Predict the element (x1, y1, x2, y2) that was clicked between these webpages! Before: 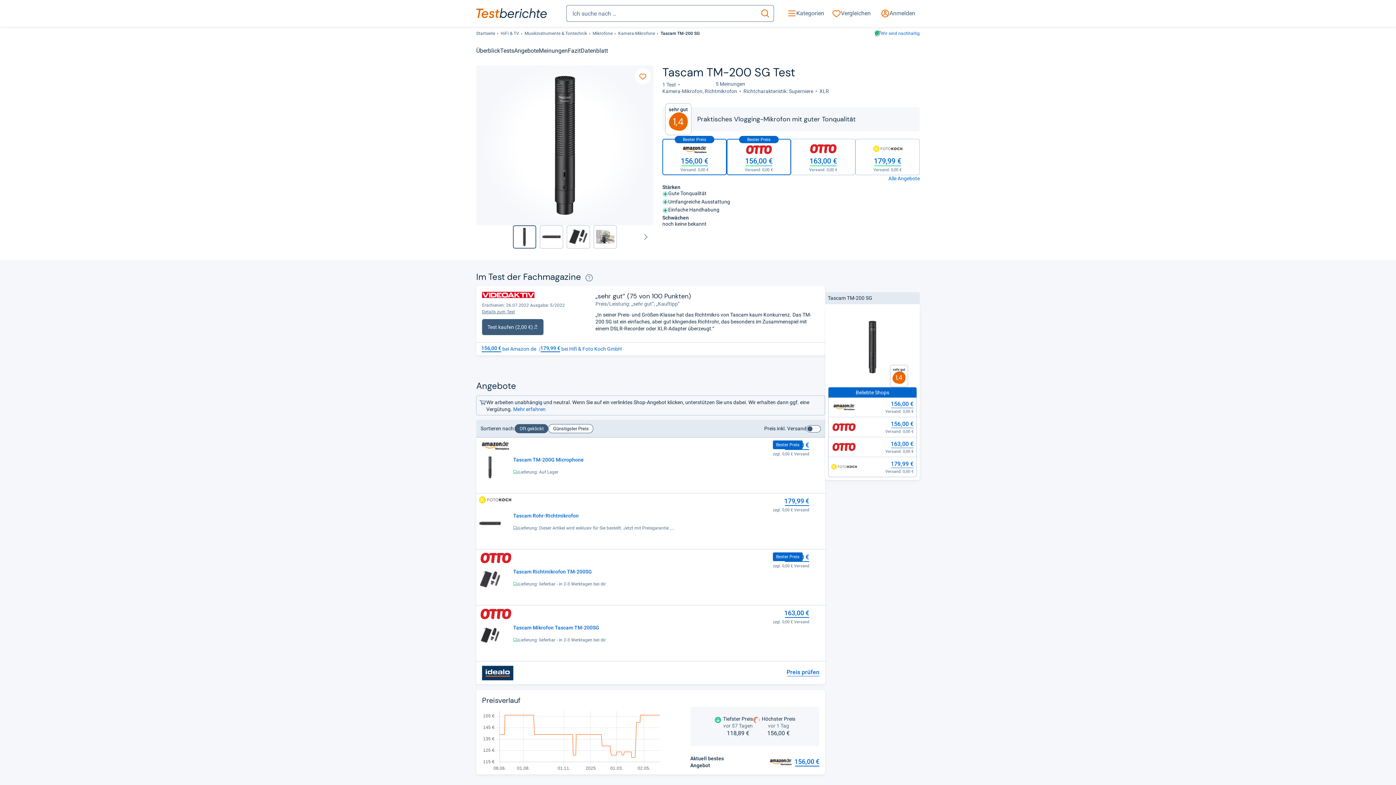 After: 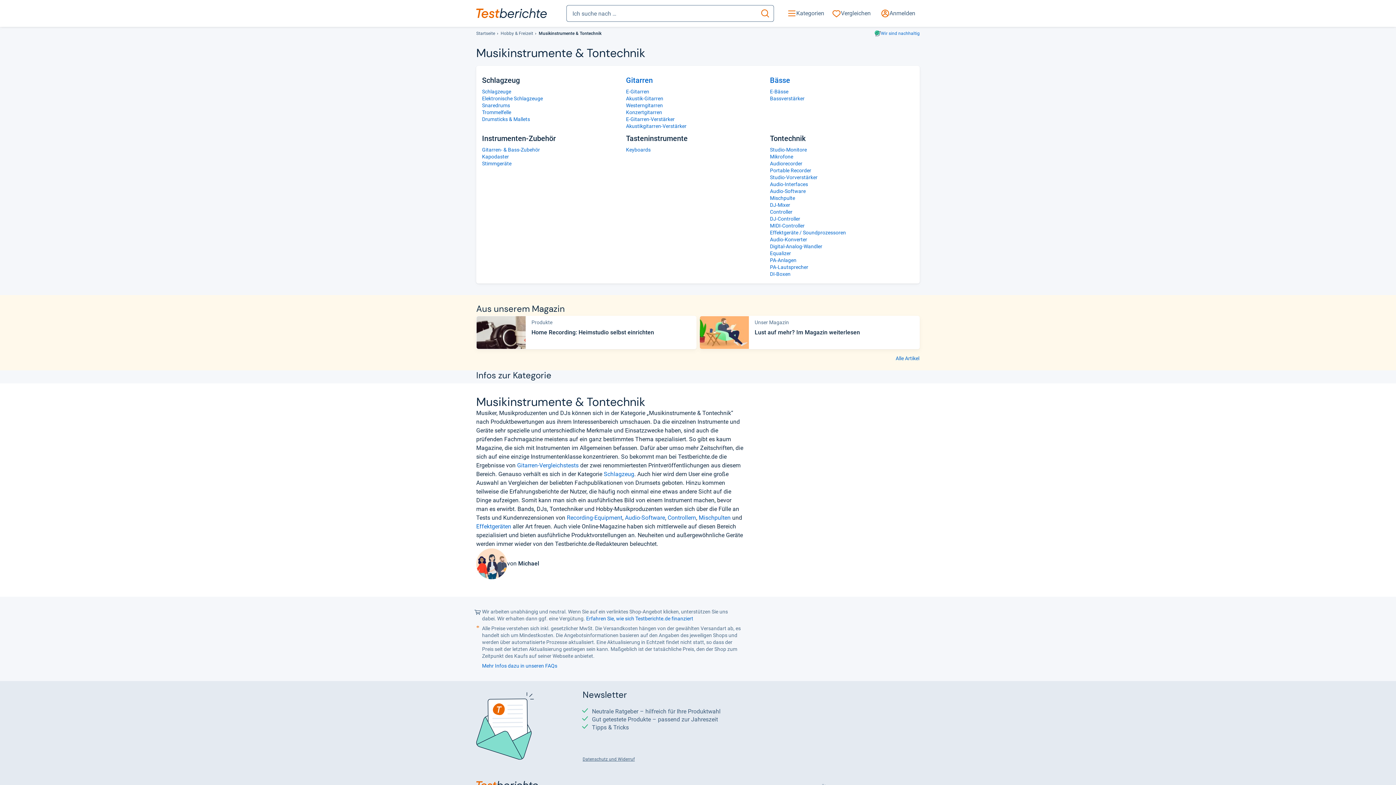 Action: bbox: (524, 30, 587, 37) label: Musikinstrumente & Tontechnik